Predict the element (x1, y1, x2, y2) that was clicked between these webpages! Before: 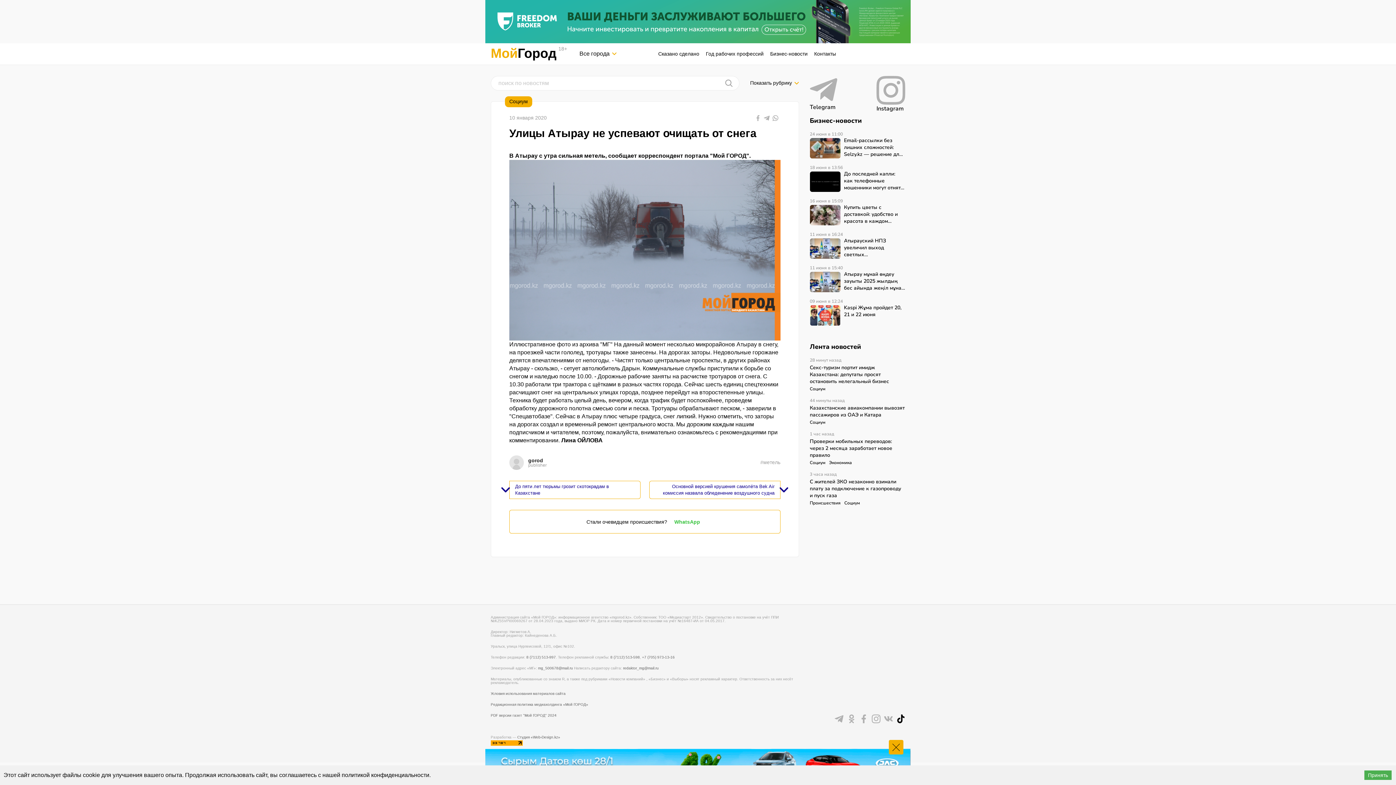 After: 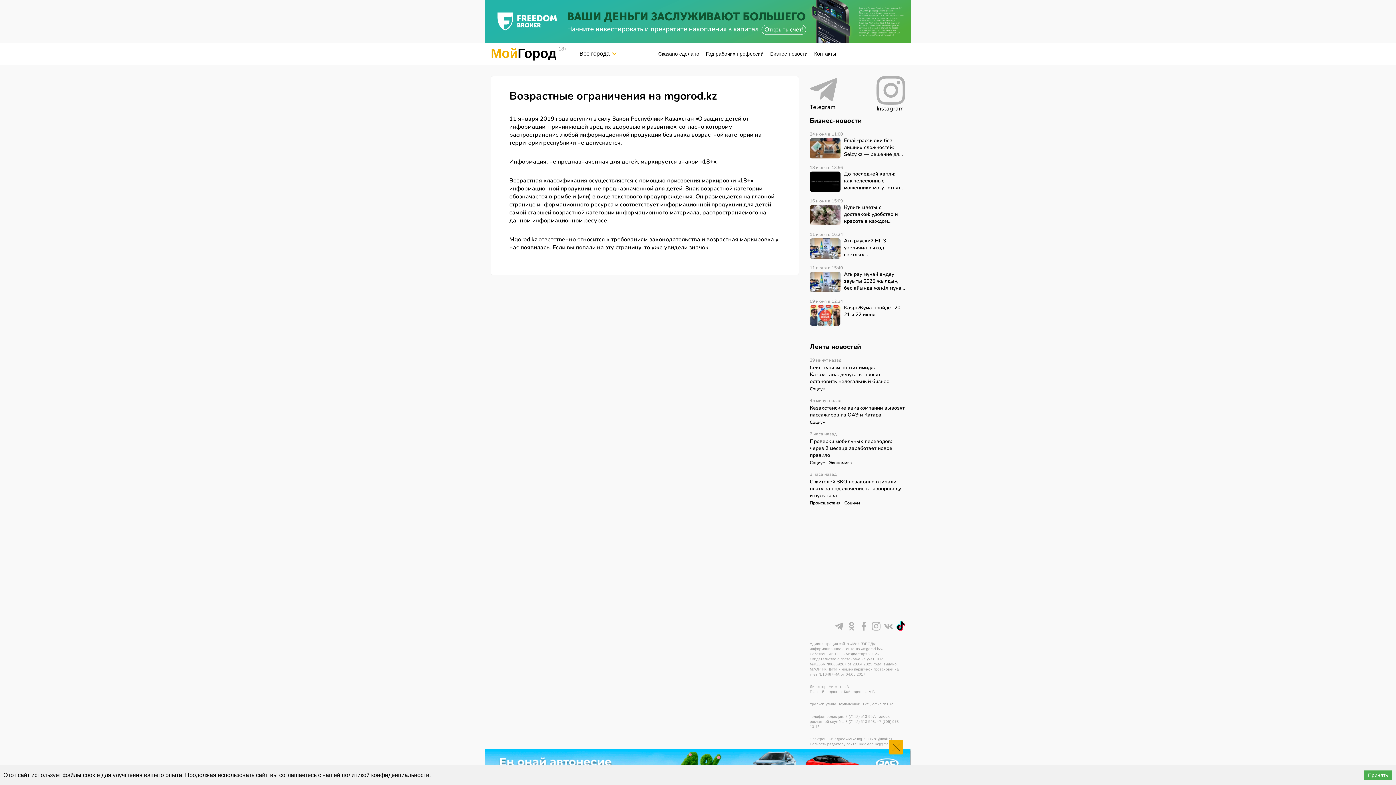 Action: label: 18+ bbox: (558, 45, 576, 62)